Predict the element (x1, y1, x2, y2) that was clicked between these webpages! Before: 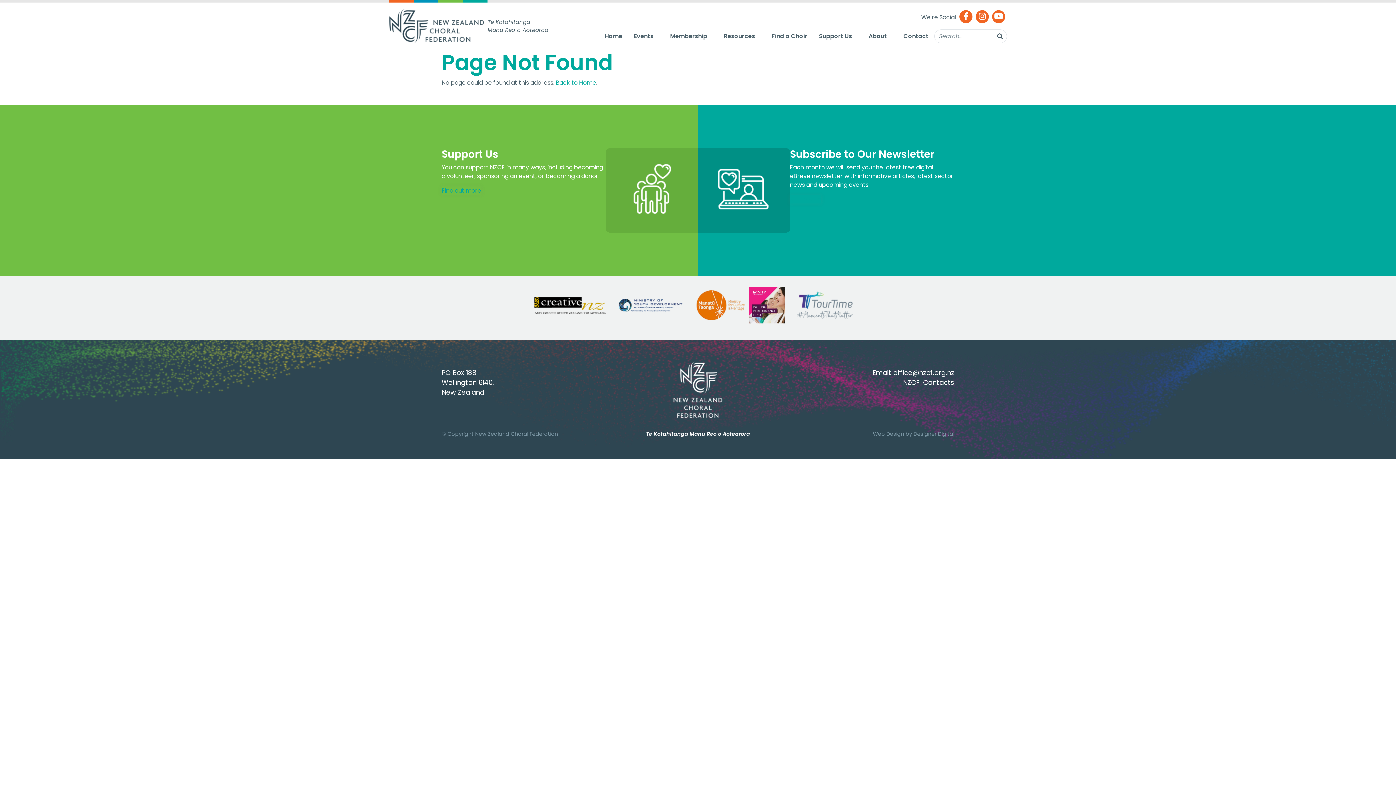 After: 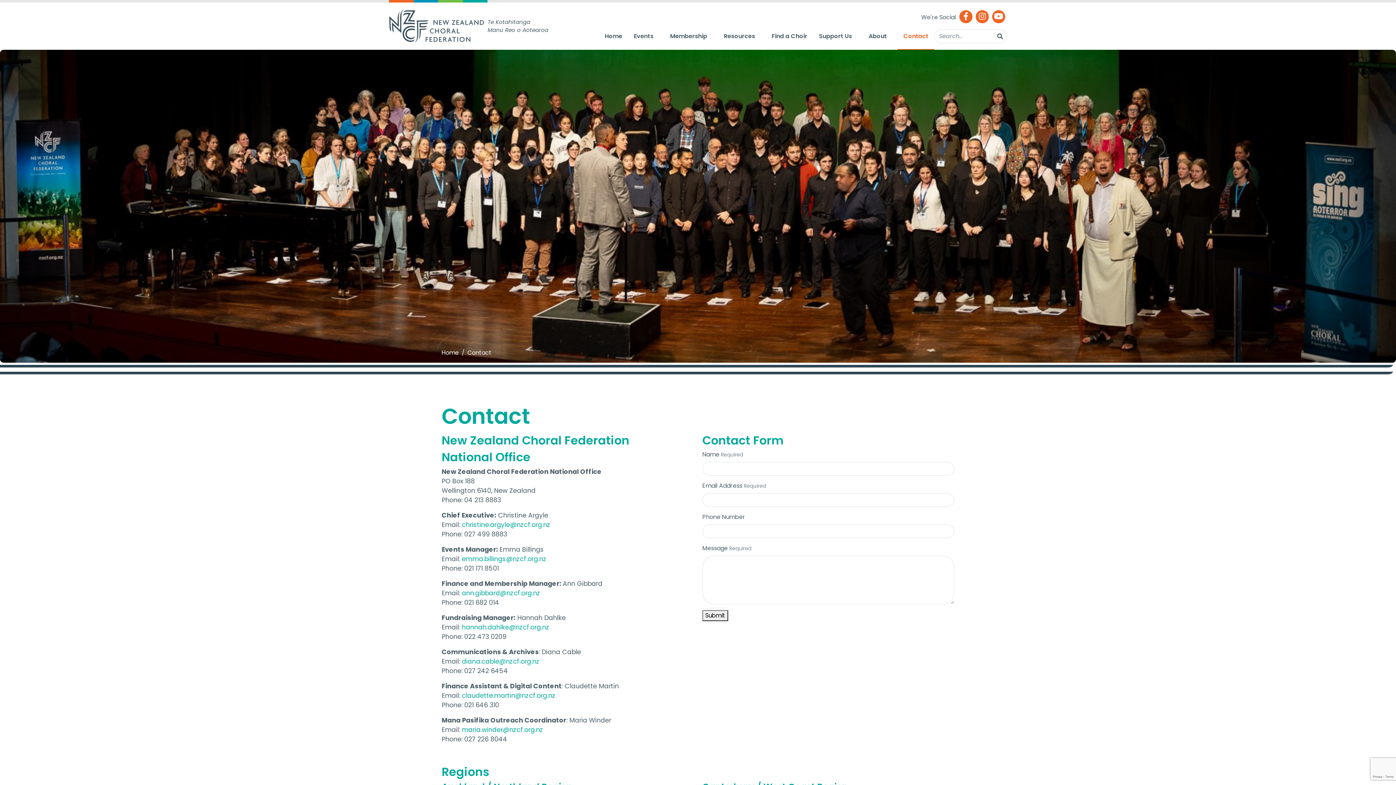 Action: bbox: (903, 378, 954, 387) label: NZCF  Contacts